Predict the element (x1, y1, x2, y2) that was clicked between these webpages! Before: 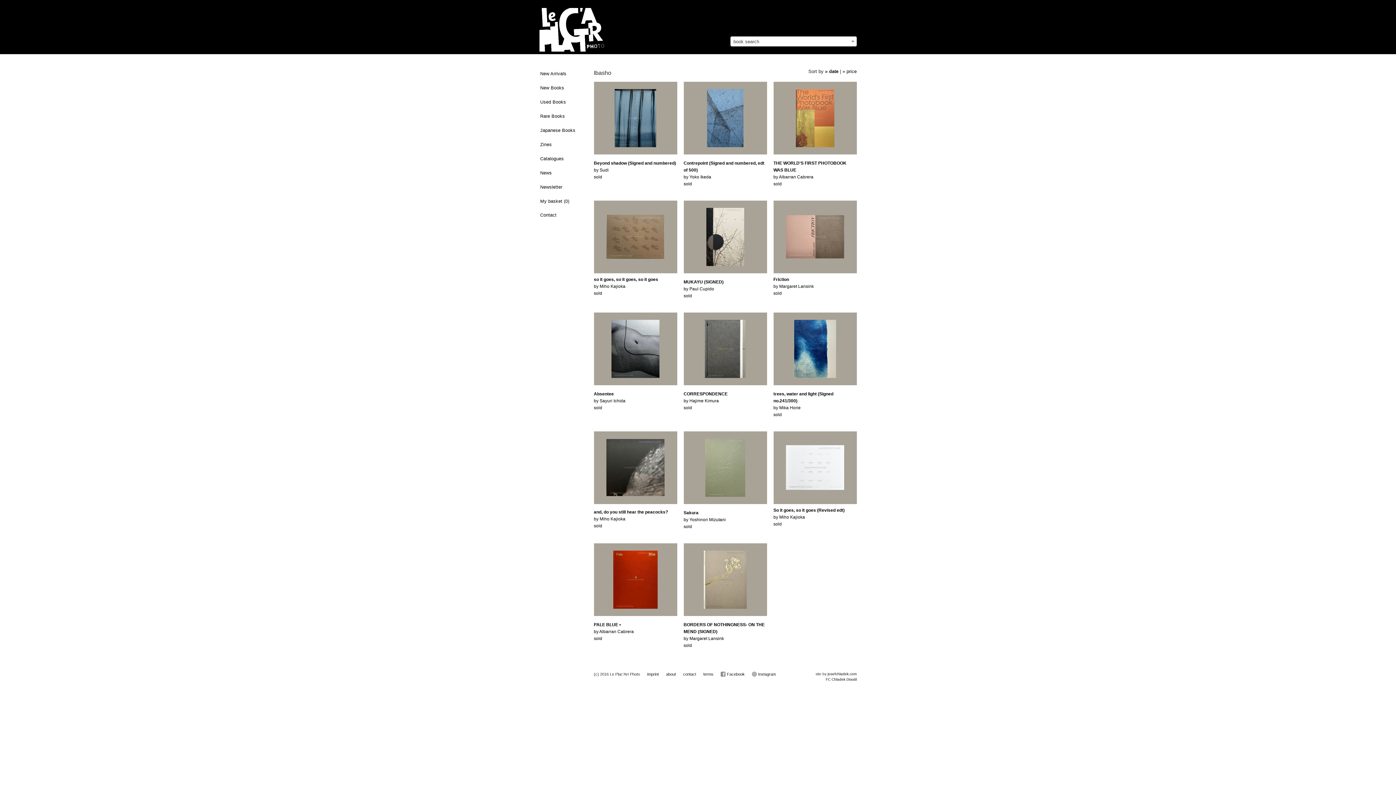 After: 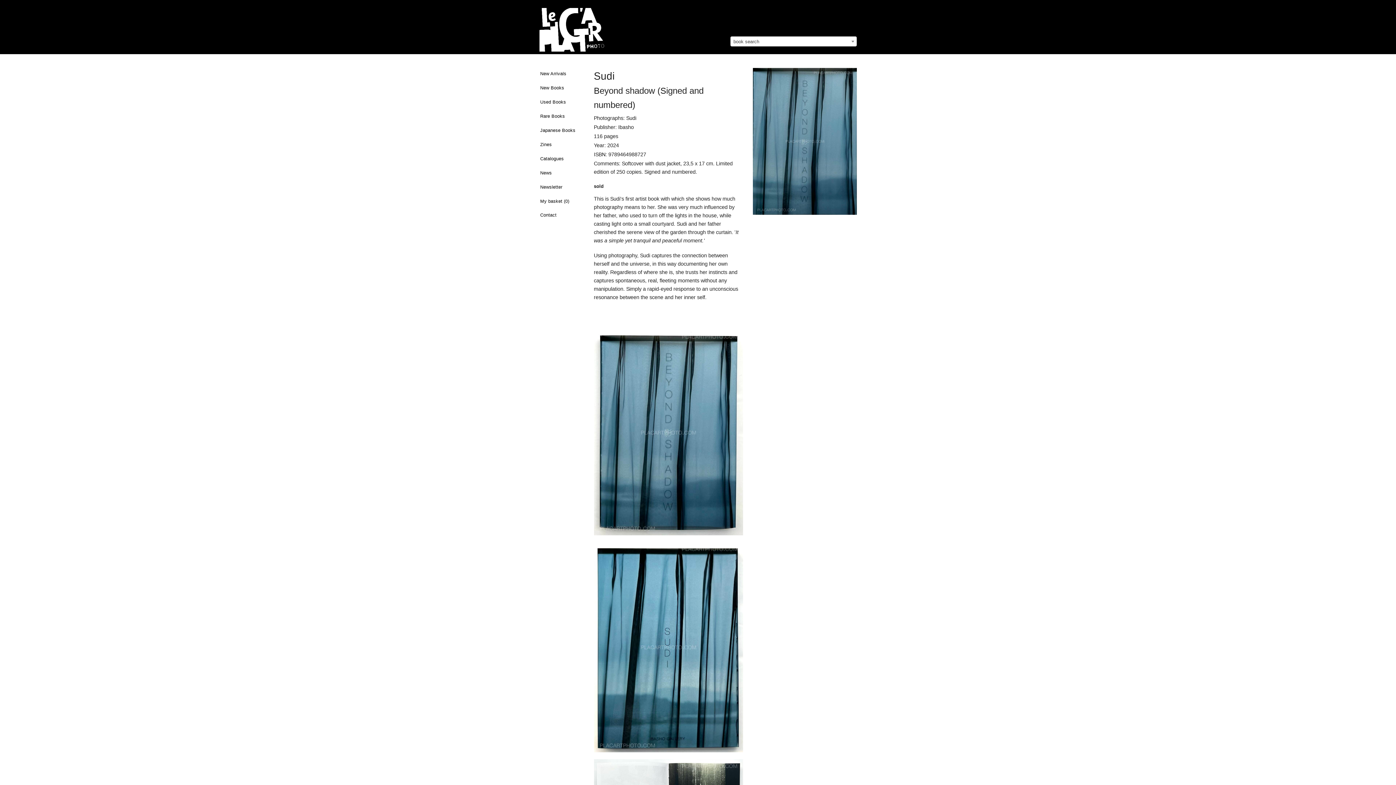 Action: label: Beyond shadow (Signed and numbered)
by Sudi
sold bbox: (594, 149, 677, 180)